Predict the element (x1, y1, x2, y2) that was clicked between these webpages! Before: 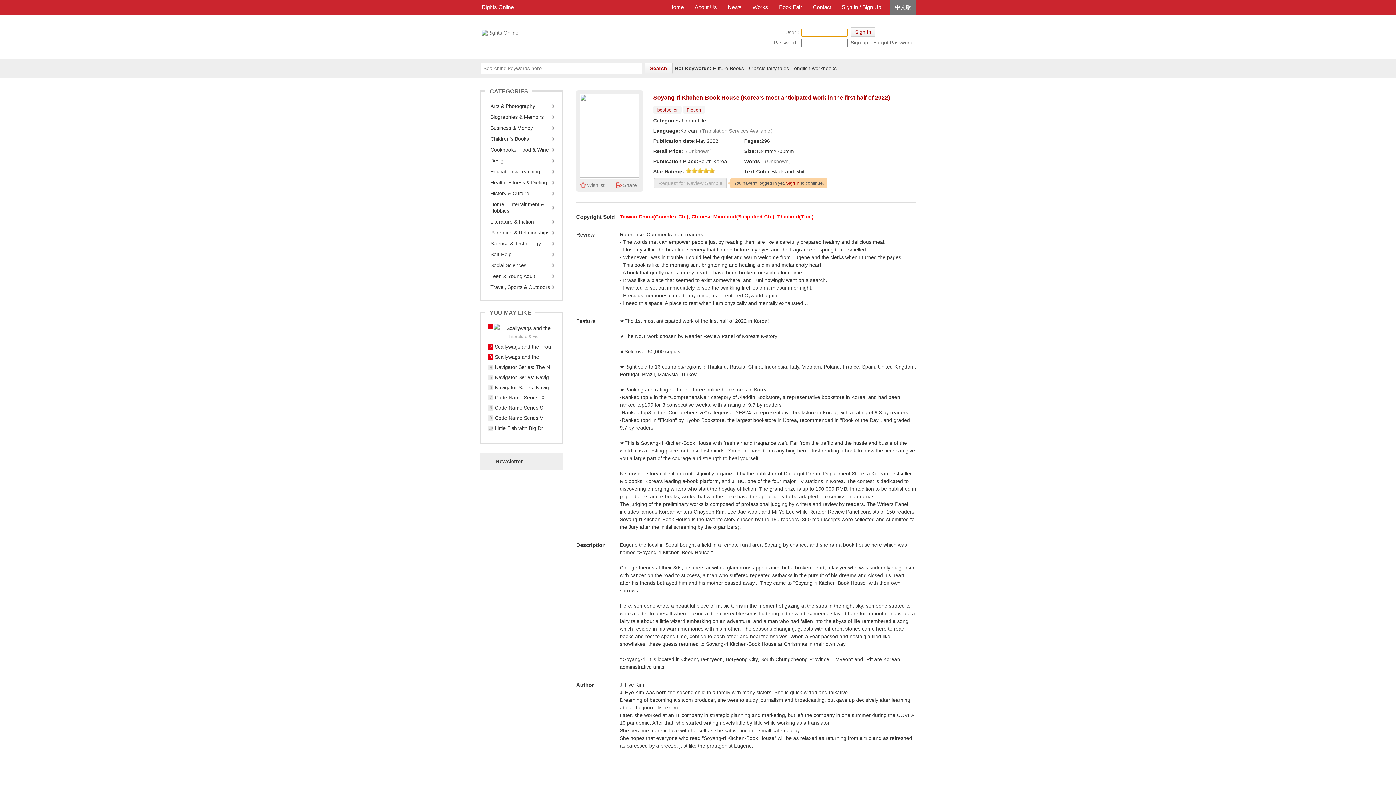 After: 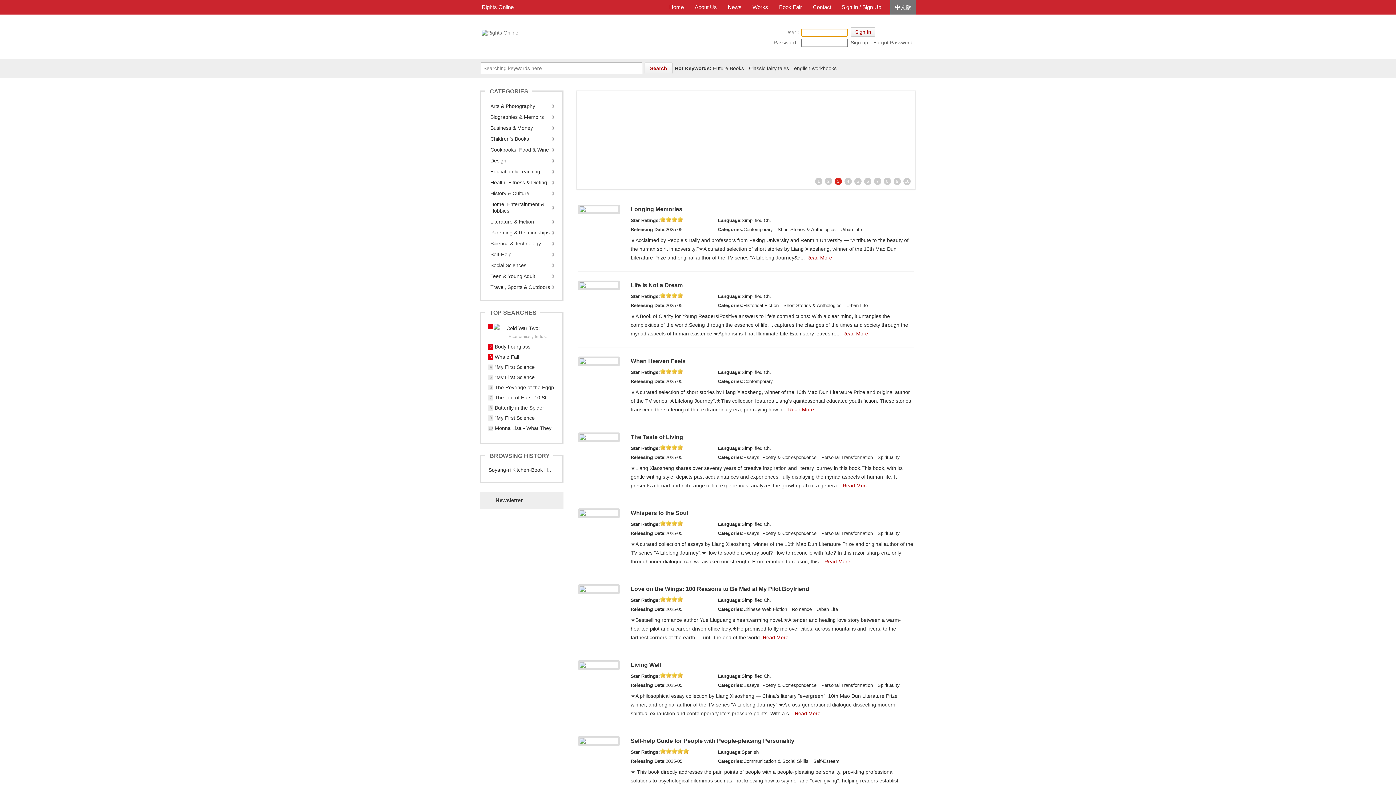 Action: bbox: (481, 29, 649, 51)